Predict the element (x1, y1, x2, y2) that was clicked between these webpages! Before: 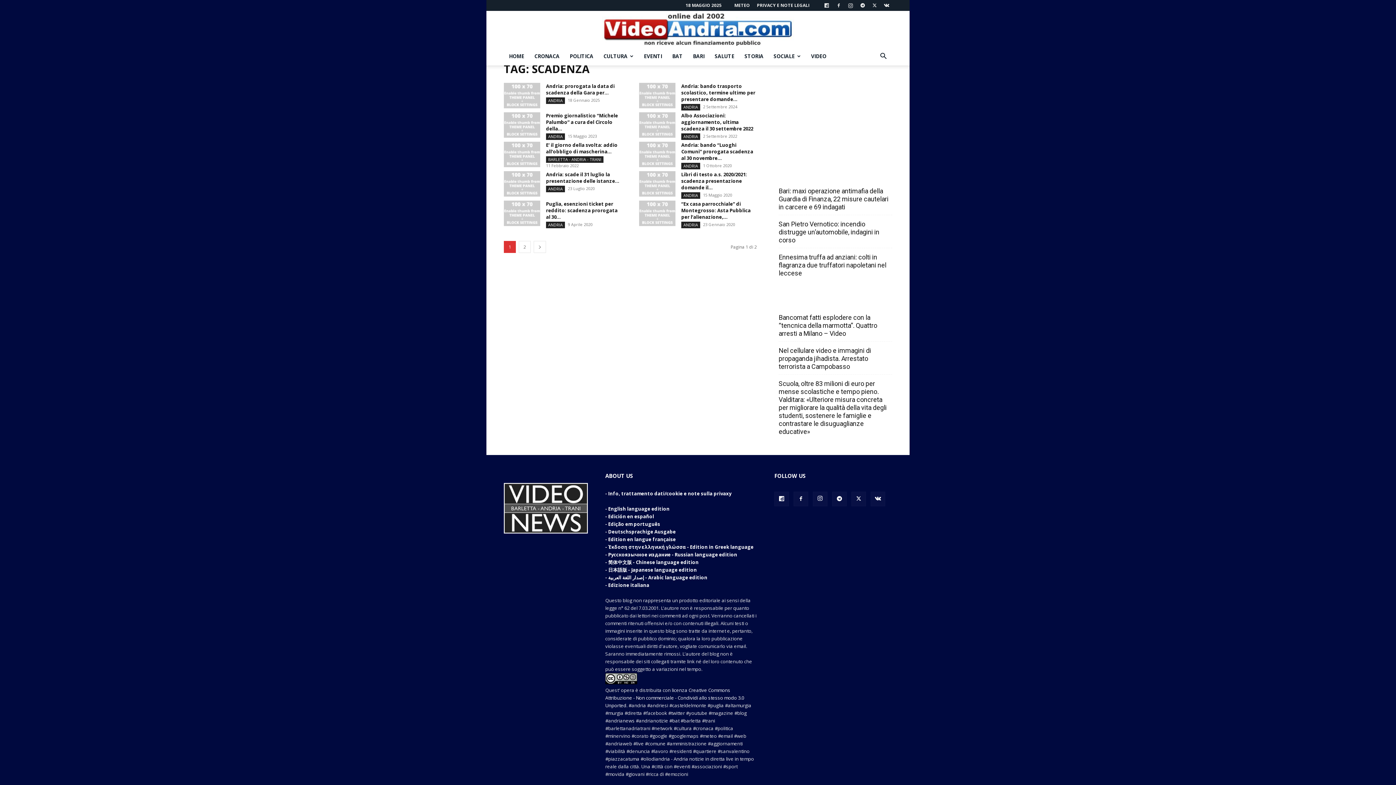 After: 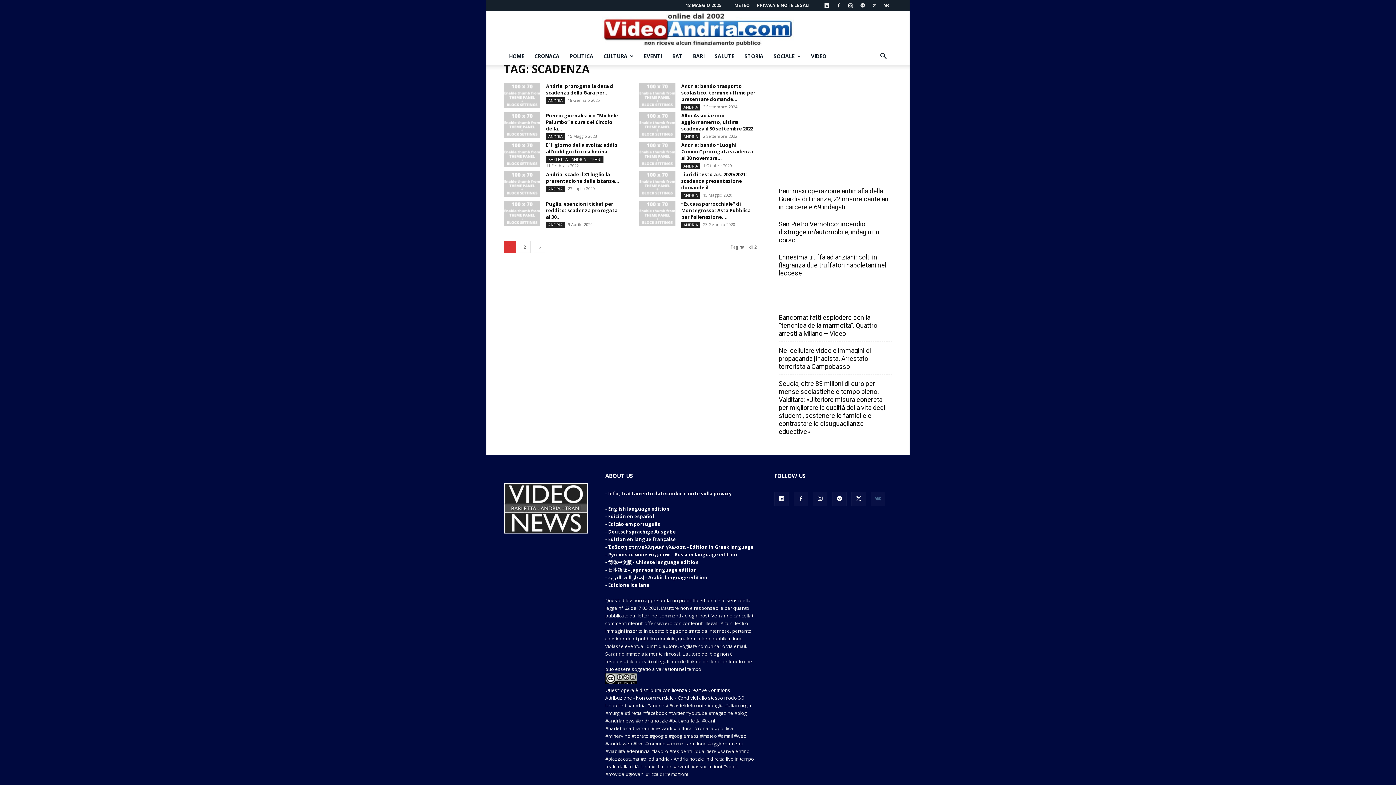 Action: bbox: (870, 492, 885, 506)